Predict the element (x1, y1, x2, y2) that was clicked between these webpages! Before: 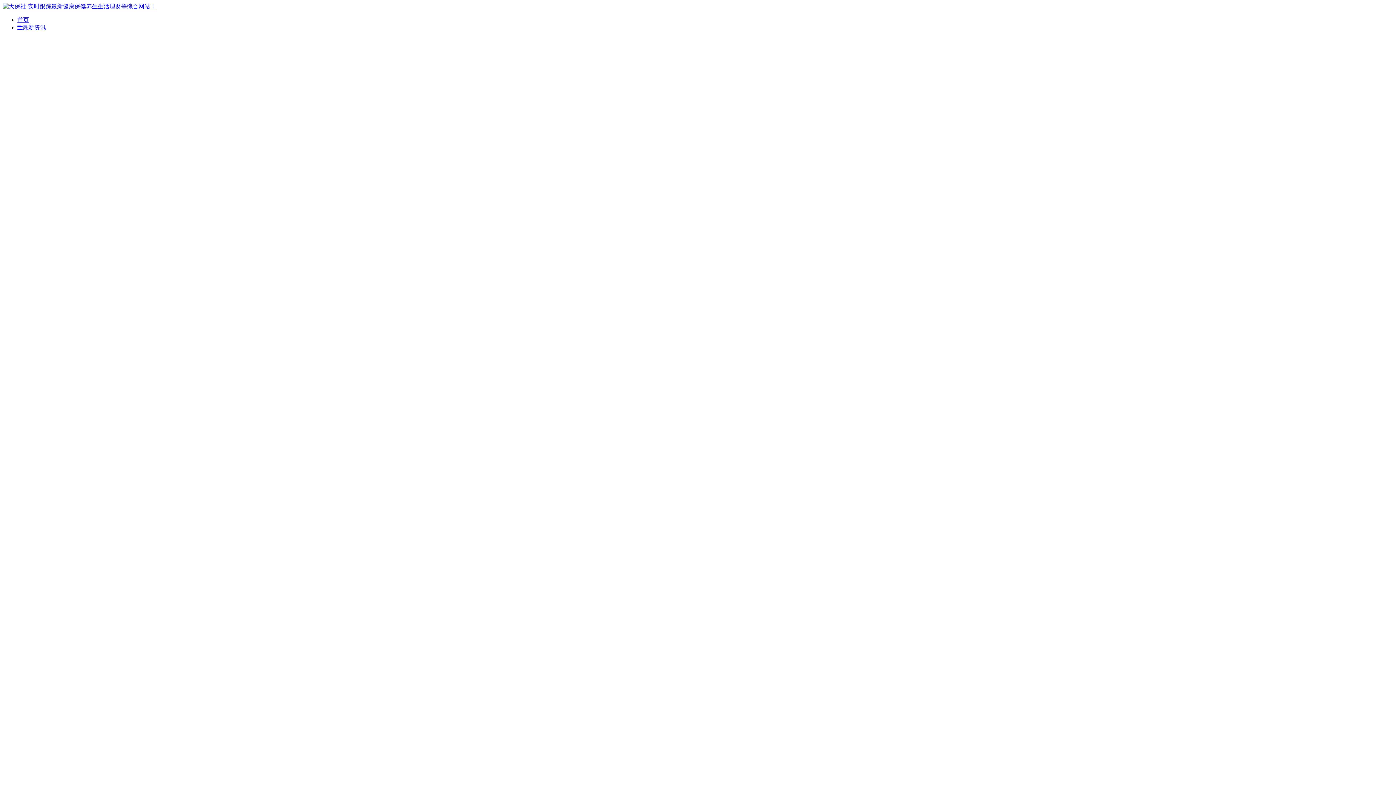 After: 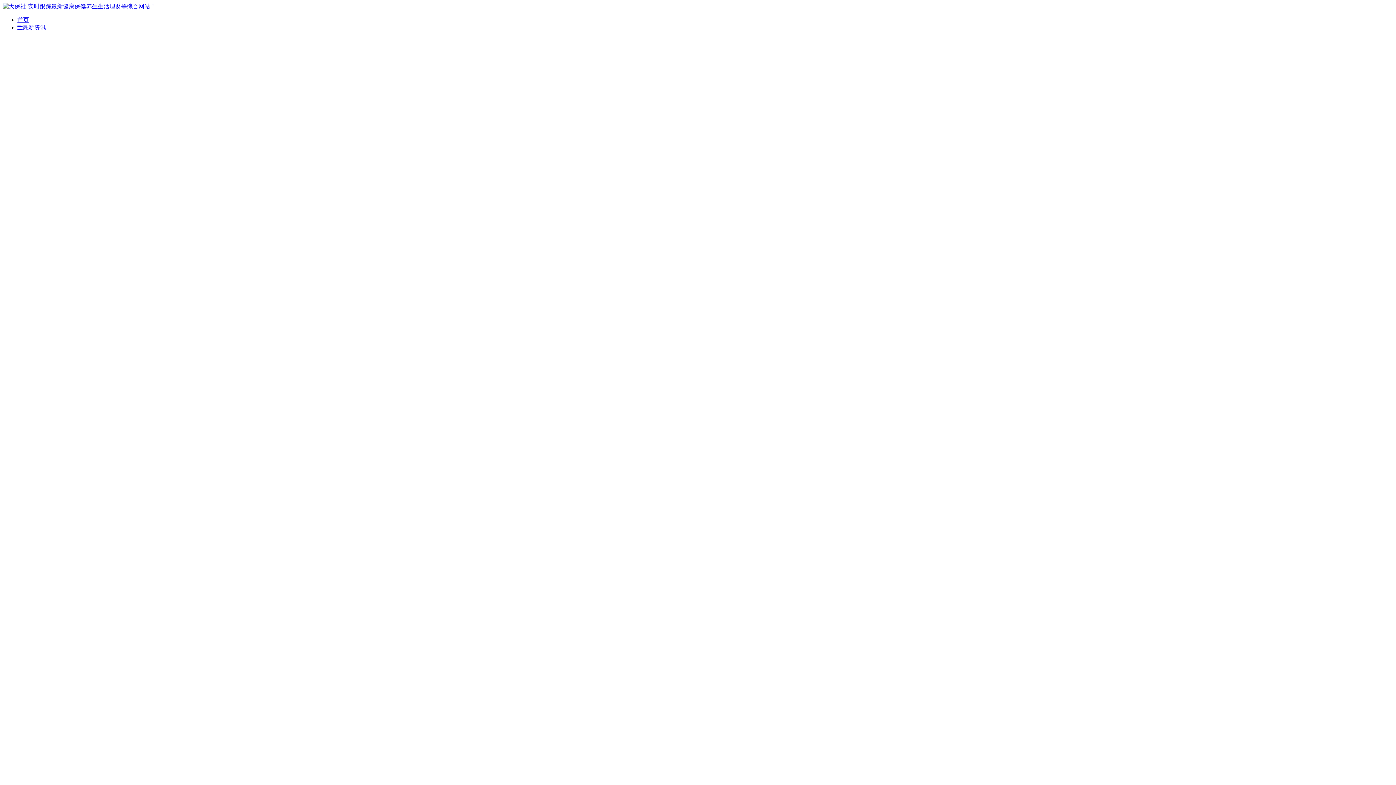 Action: bbox: (17, 31, 17, 37)